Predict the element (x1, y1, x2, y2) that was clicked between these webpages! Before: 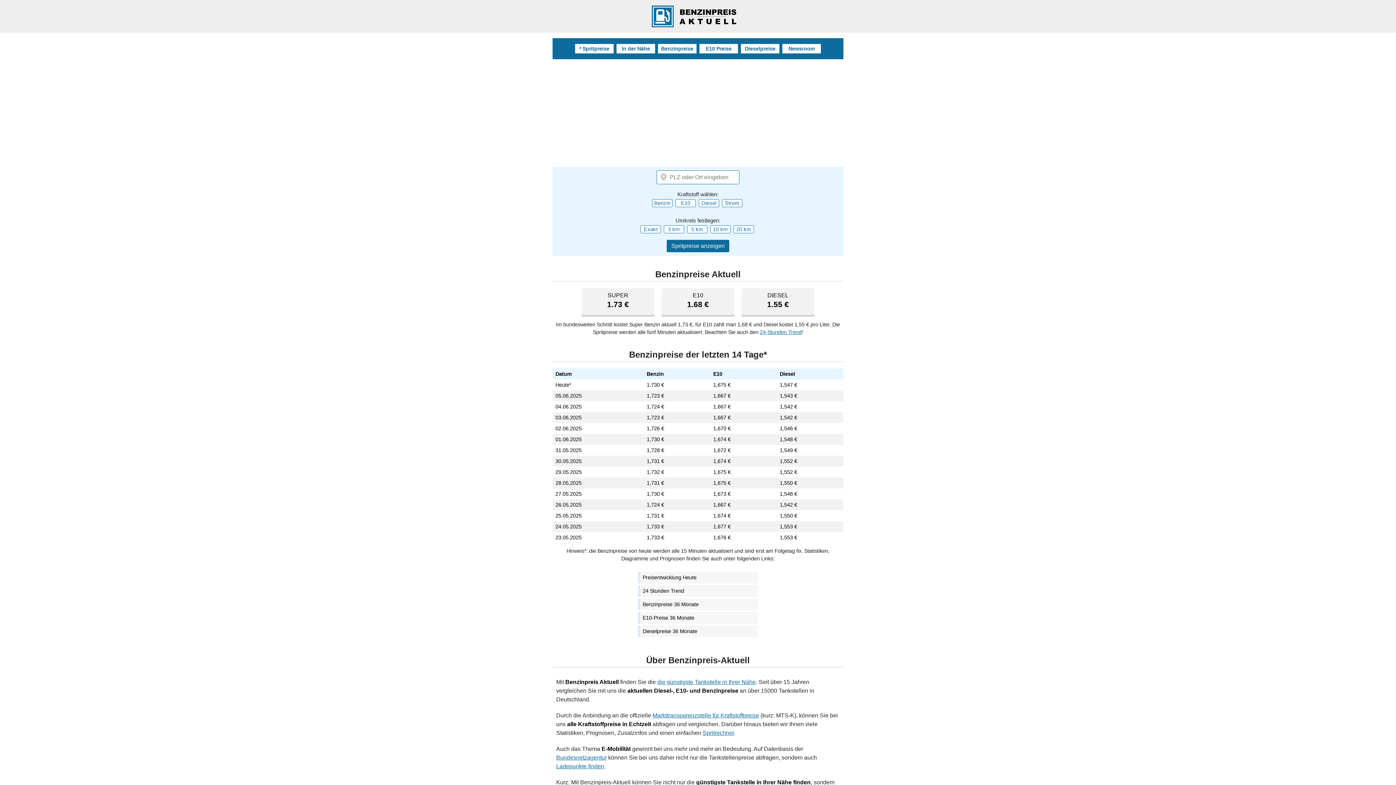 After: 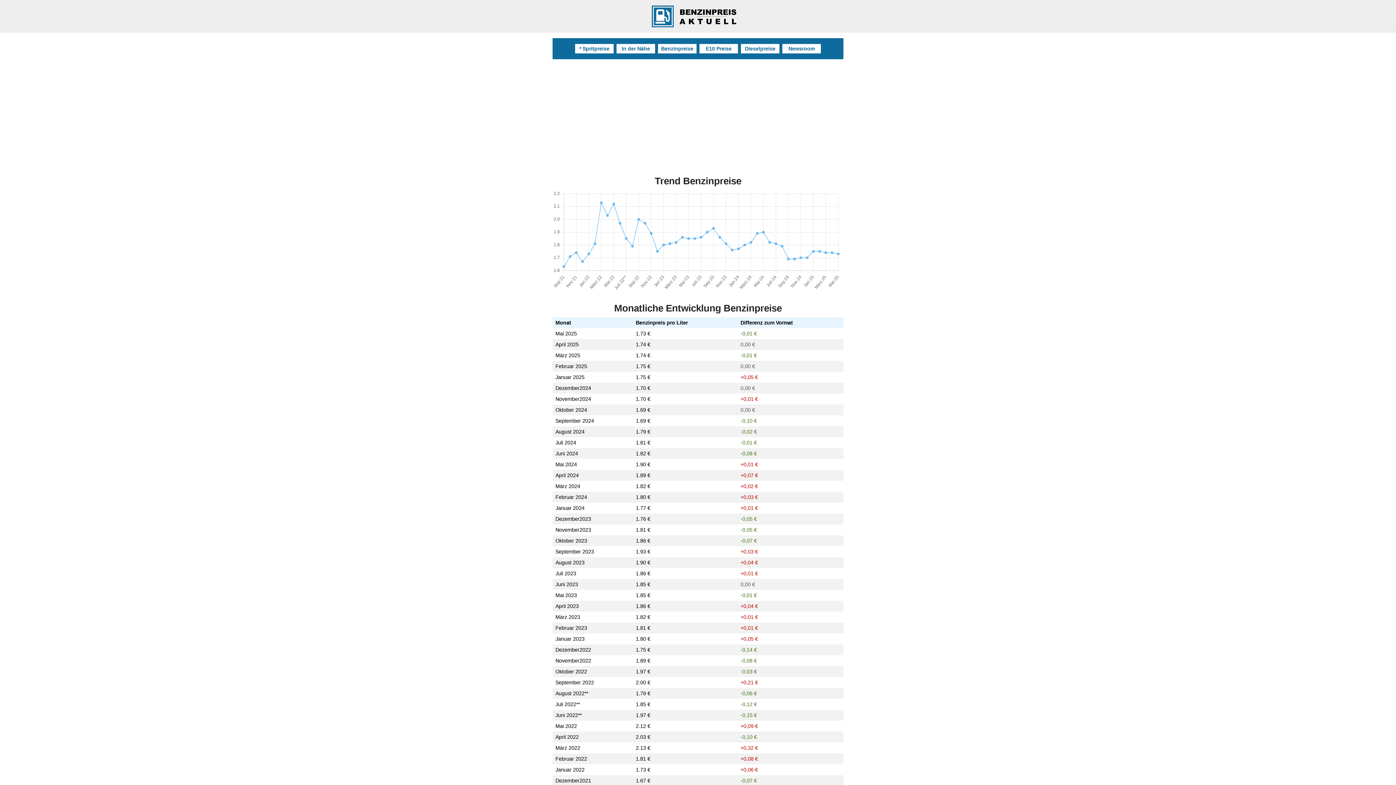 Action: bbox: (638, 598, 758, 610) label: Benzinpreise 36 Monate